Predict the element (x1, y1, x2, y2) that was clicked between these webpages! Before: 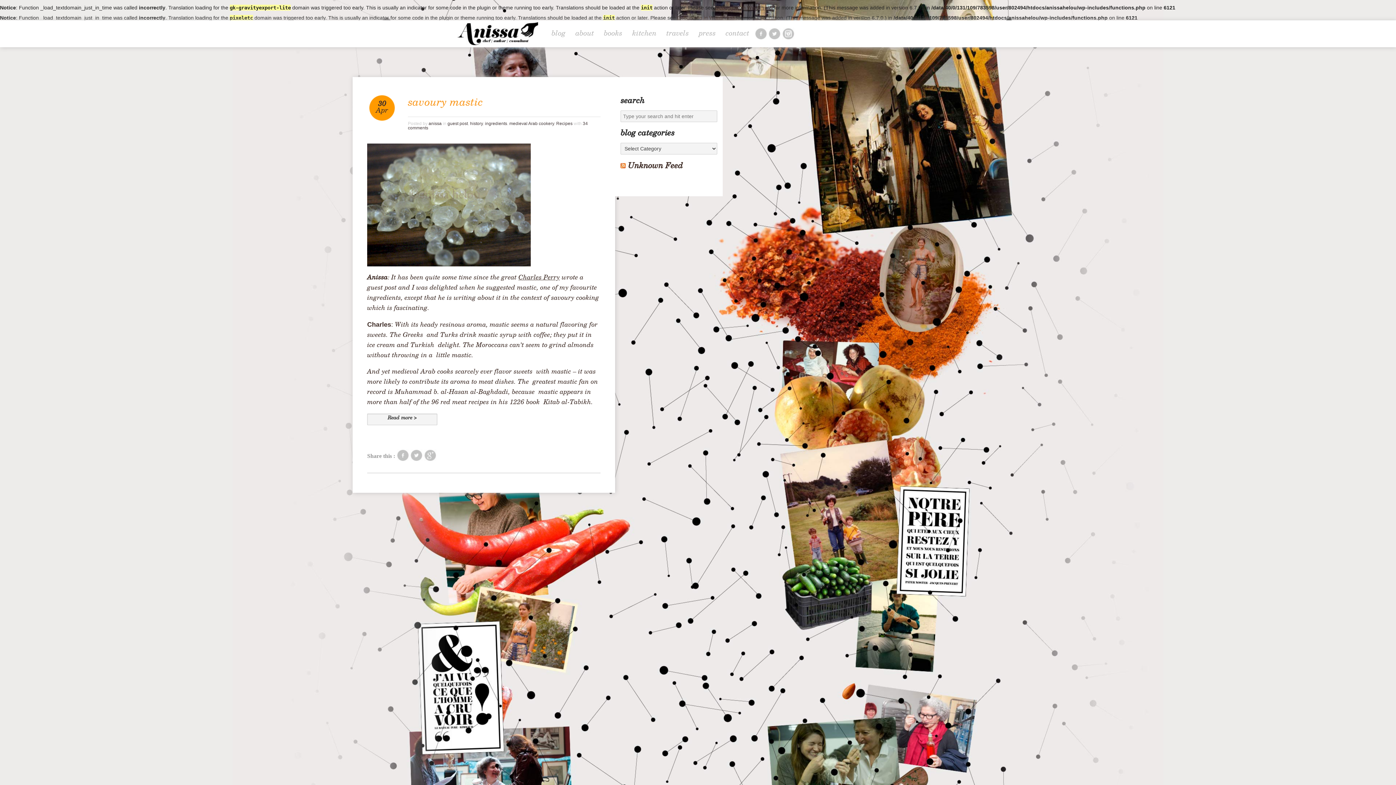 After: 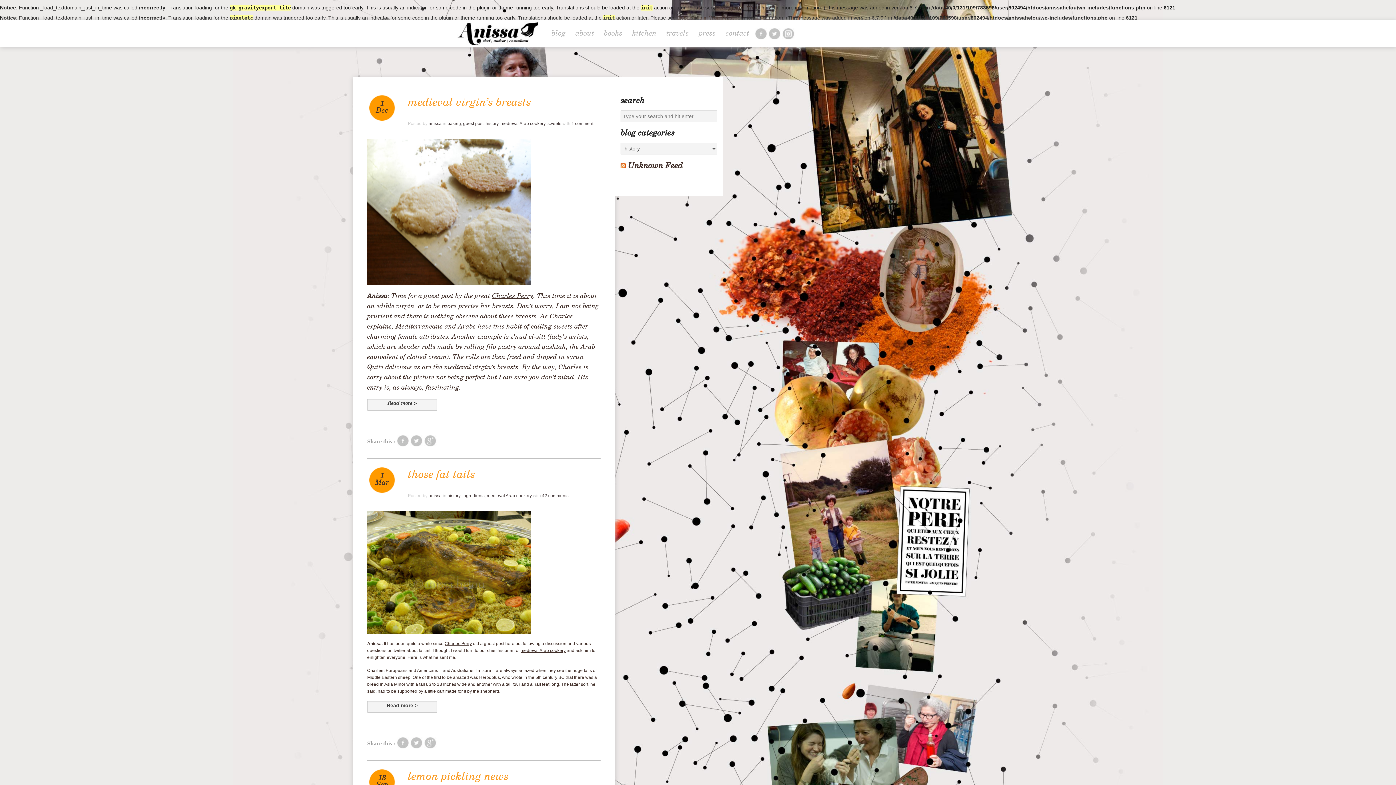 Action: bbox: (470, 121, 482, 126) label: history